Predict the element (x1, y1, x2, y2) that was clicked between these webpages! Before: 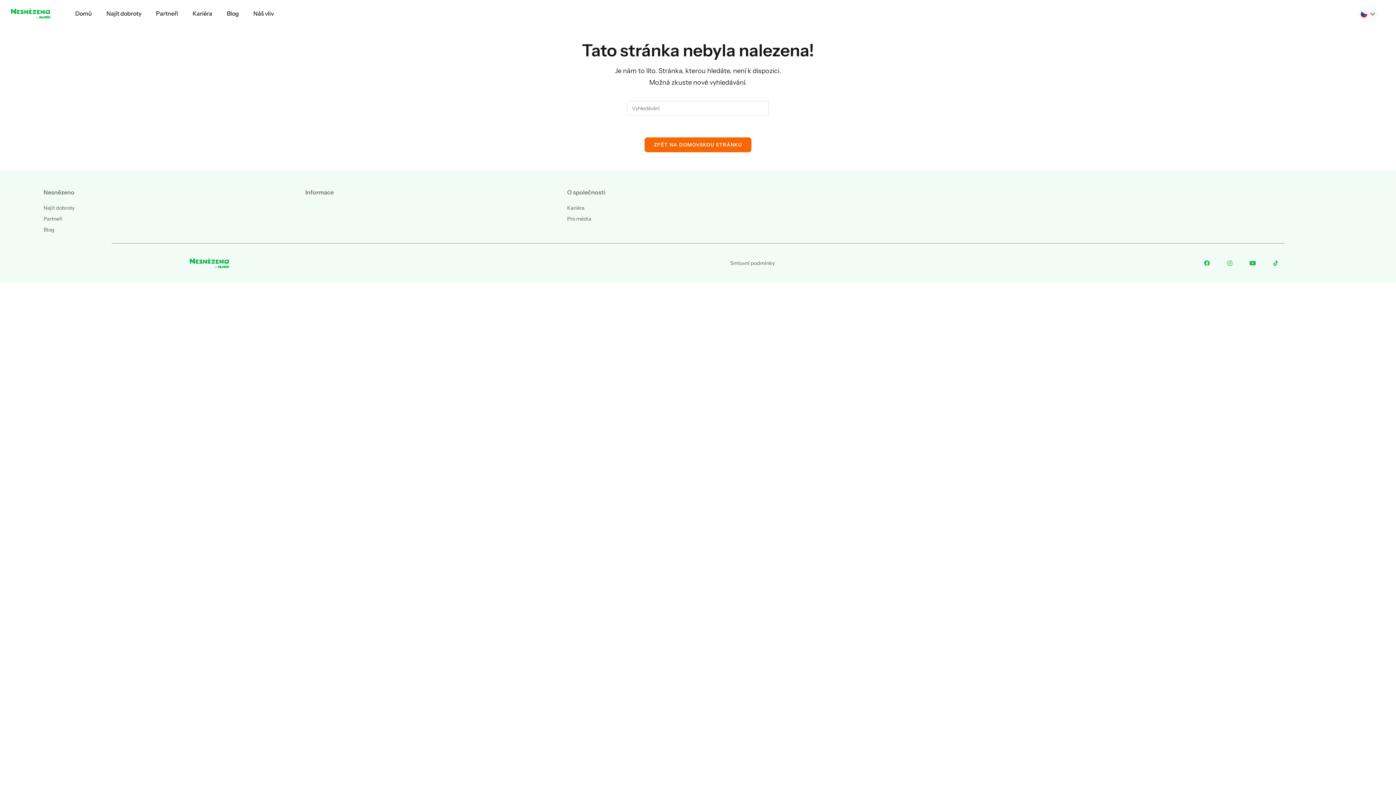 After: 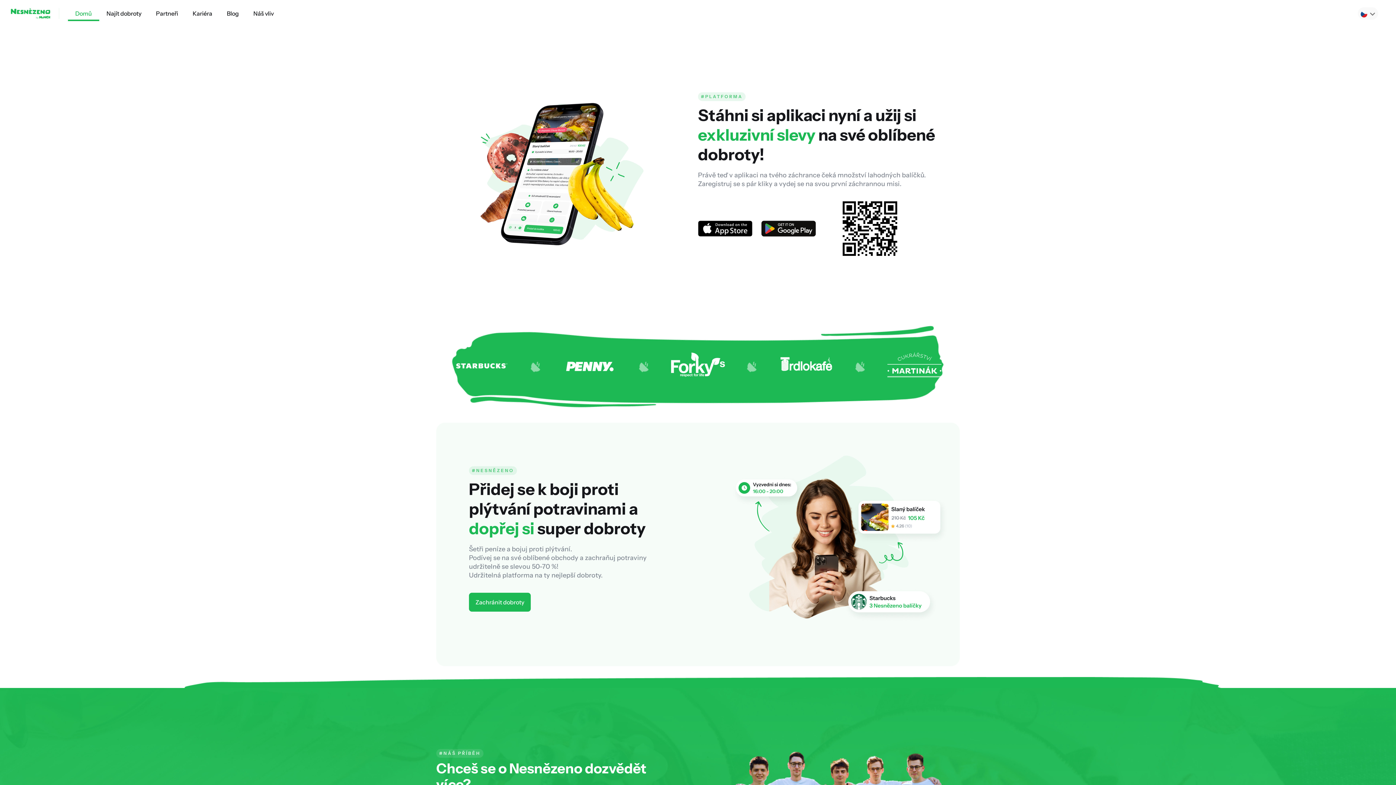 Action: bbox: (10, 7, 50, 19)